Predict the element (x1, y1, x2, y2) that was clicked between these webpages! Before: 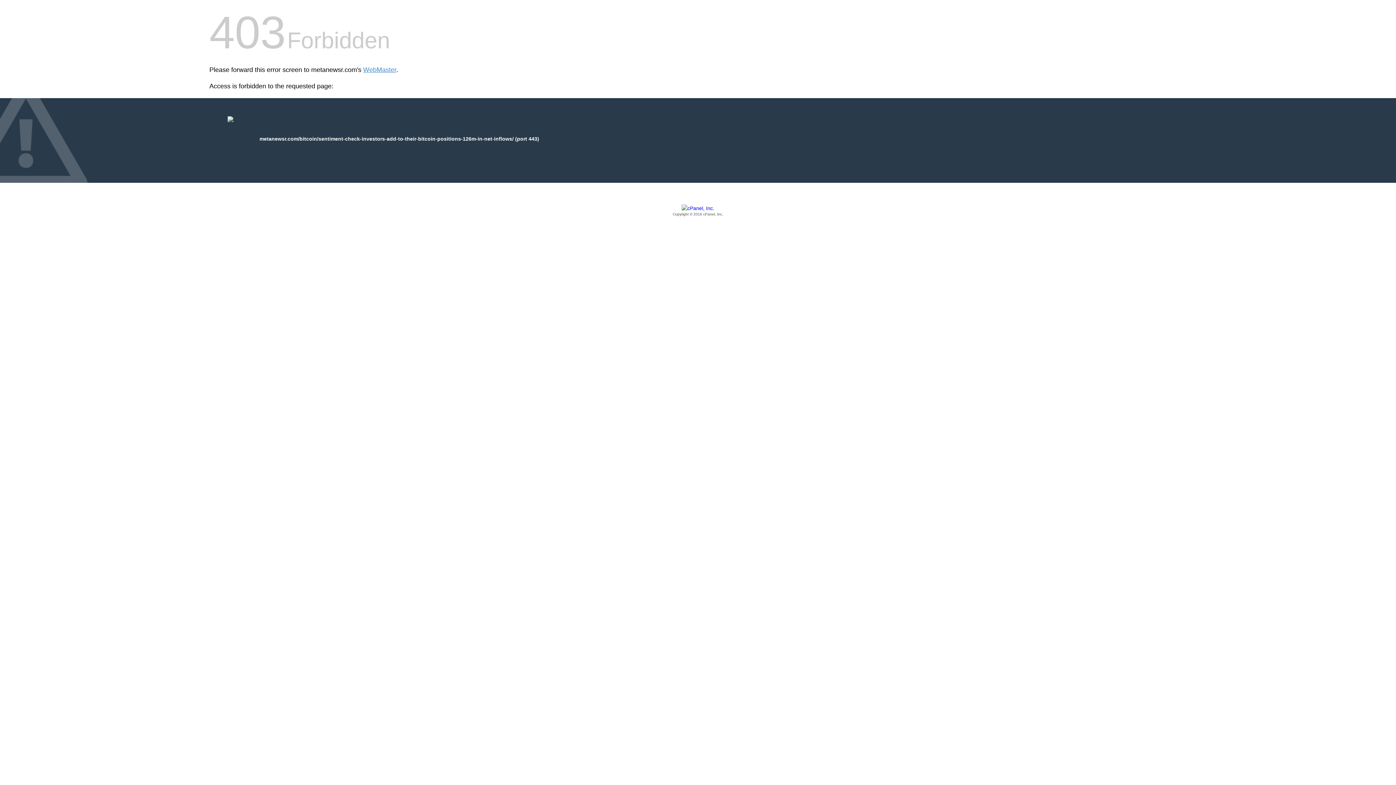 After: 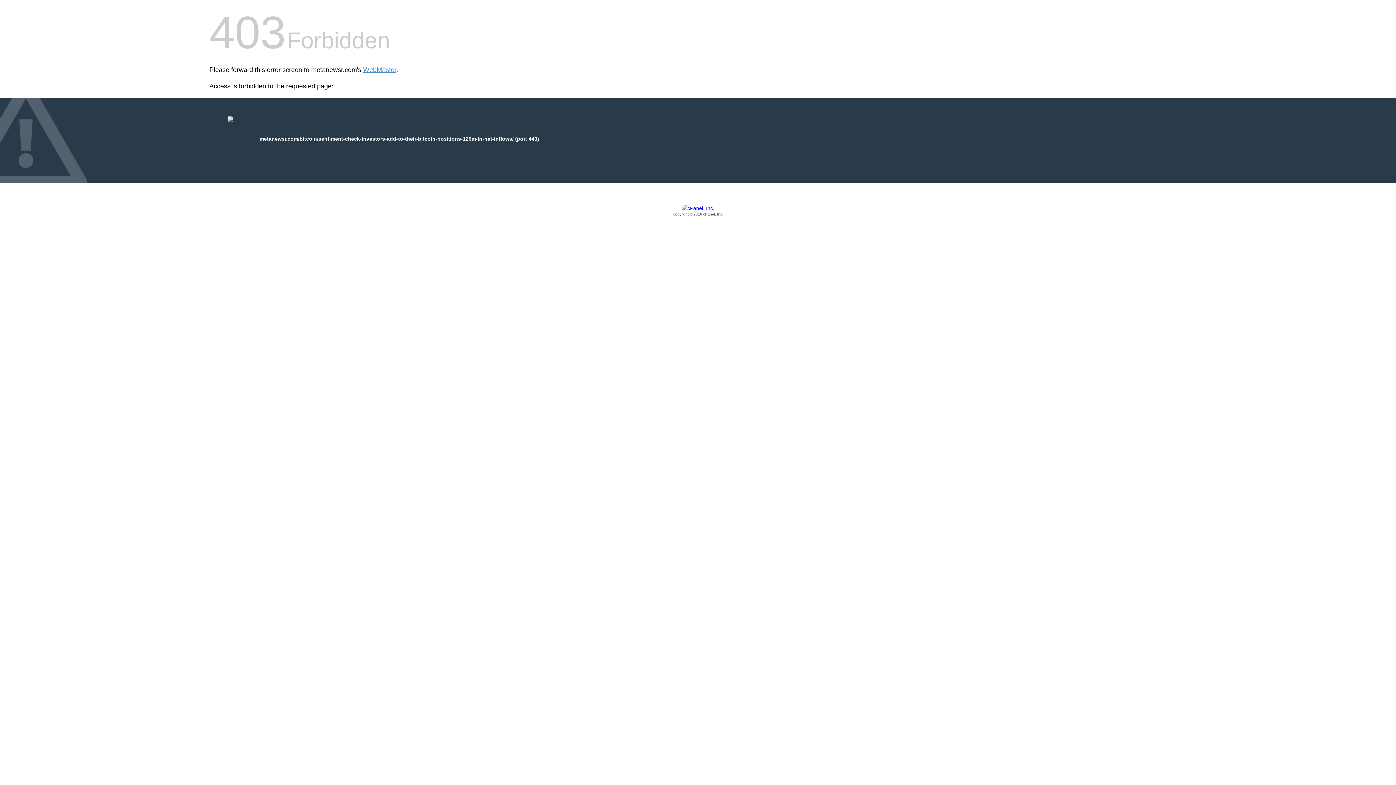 Action: label: Copyright © 2016 cPanel, Inc. bbox: (209, 205, 1186, 217)